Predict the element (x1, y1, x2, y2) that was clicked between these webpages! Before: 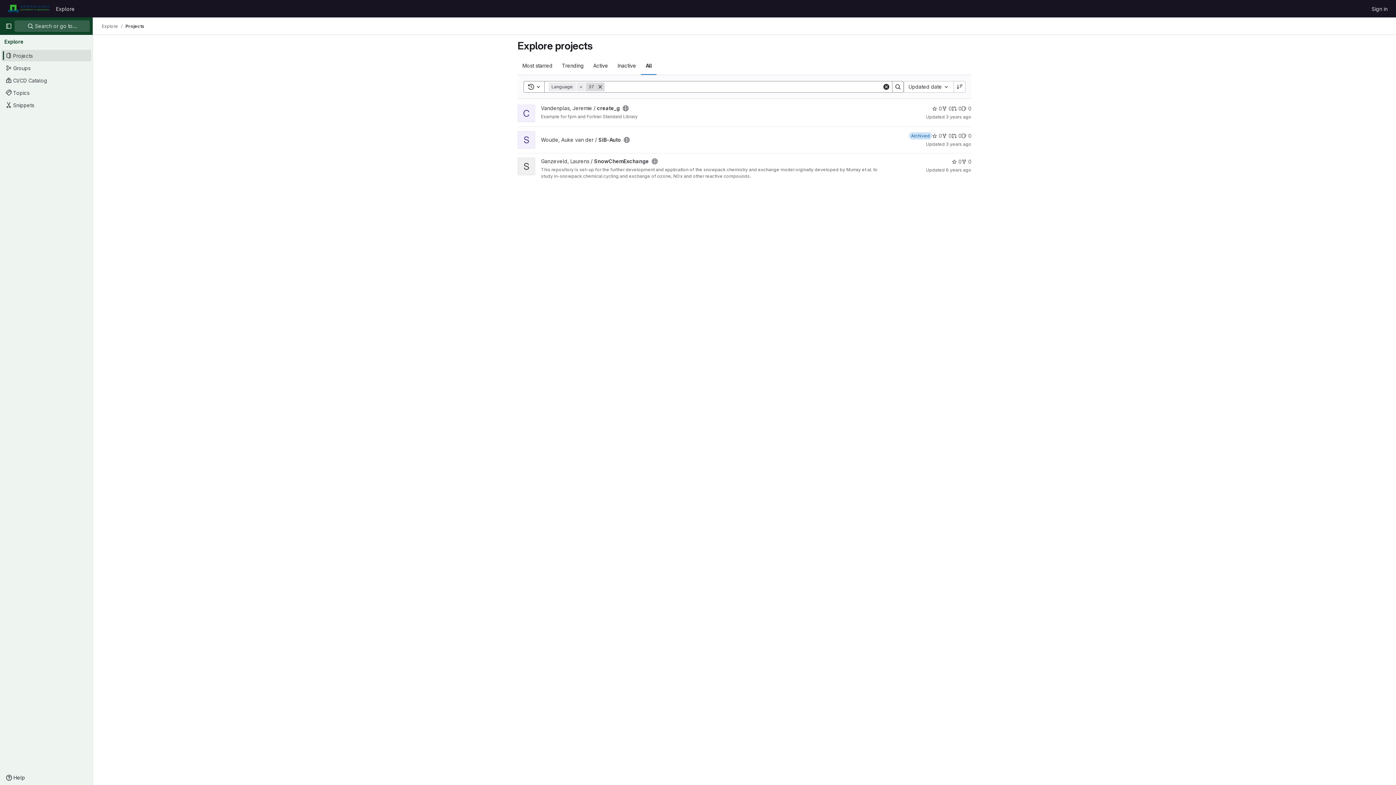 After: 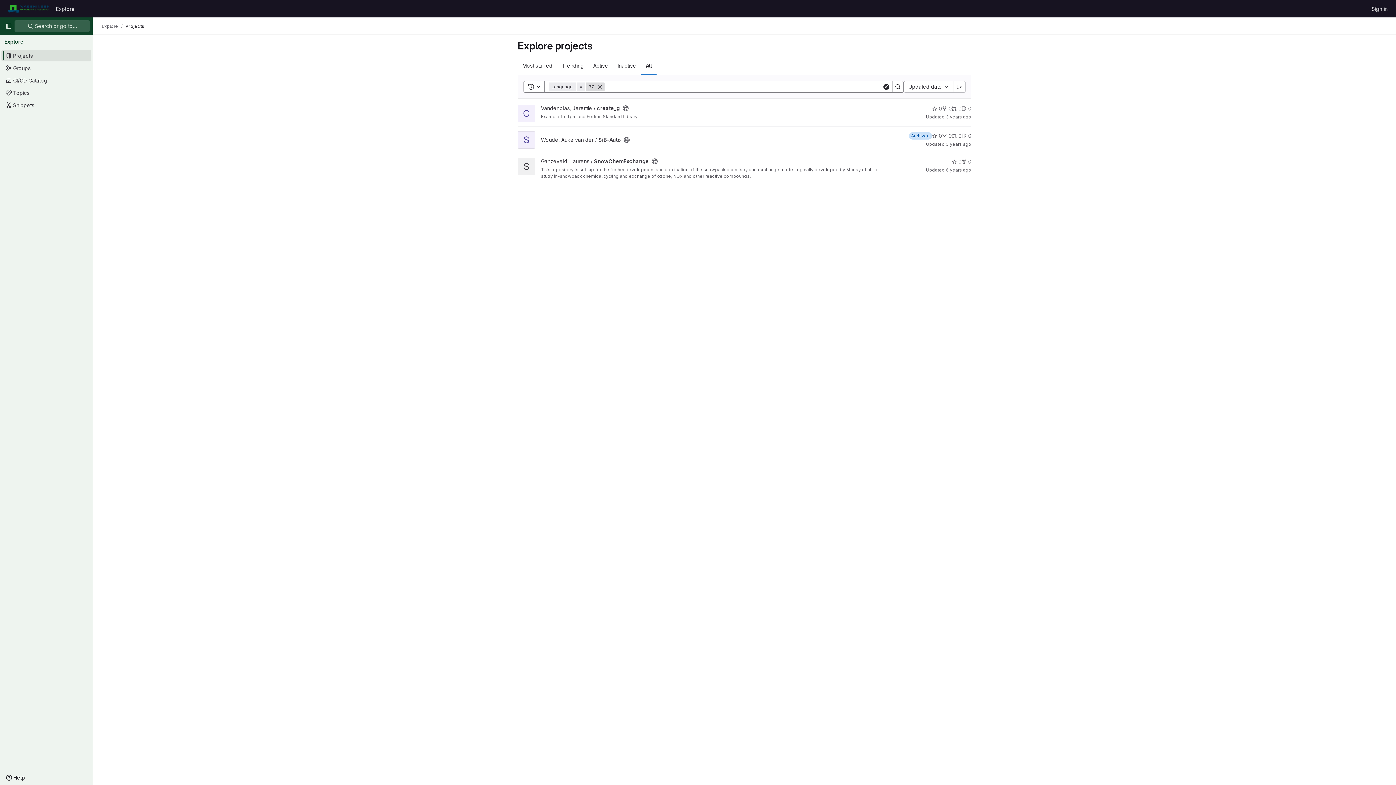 Action: bbox: (125, 23, 144, 29) label: Projects